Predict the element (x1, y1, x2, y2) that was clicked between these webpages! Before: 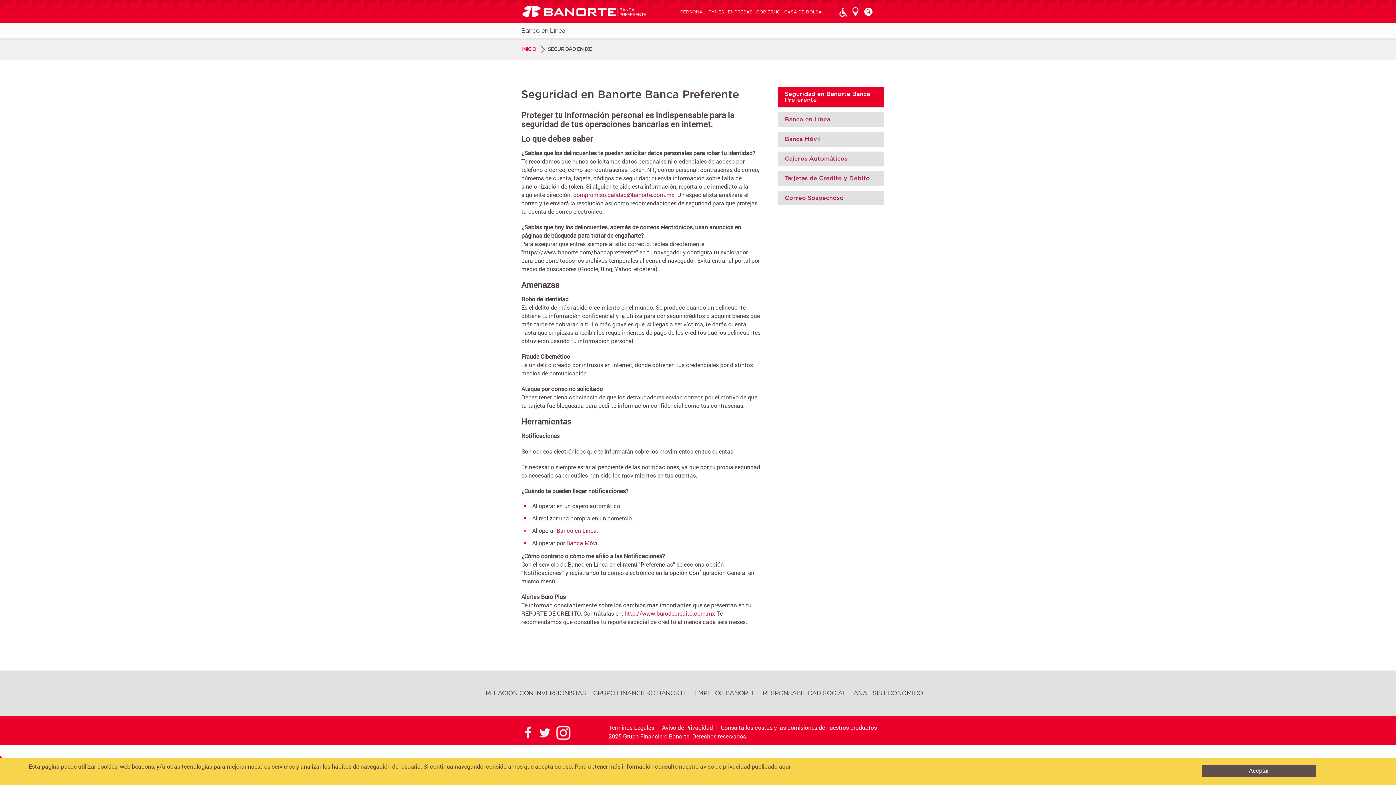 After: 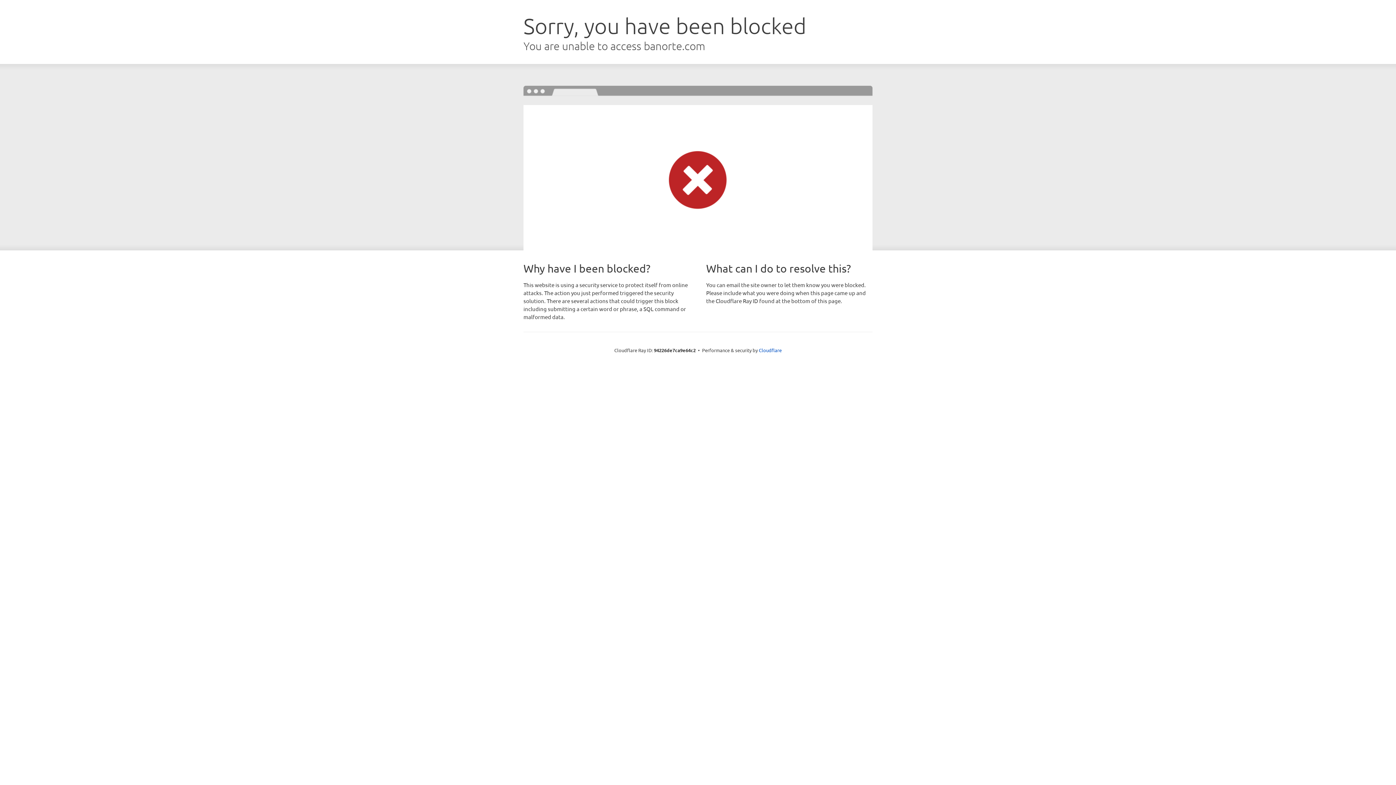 Action: bbox: (485, 690, 586, 696) label: RELACIÓN CON INVERSIONISTAS